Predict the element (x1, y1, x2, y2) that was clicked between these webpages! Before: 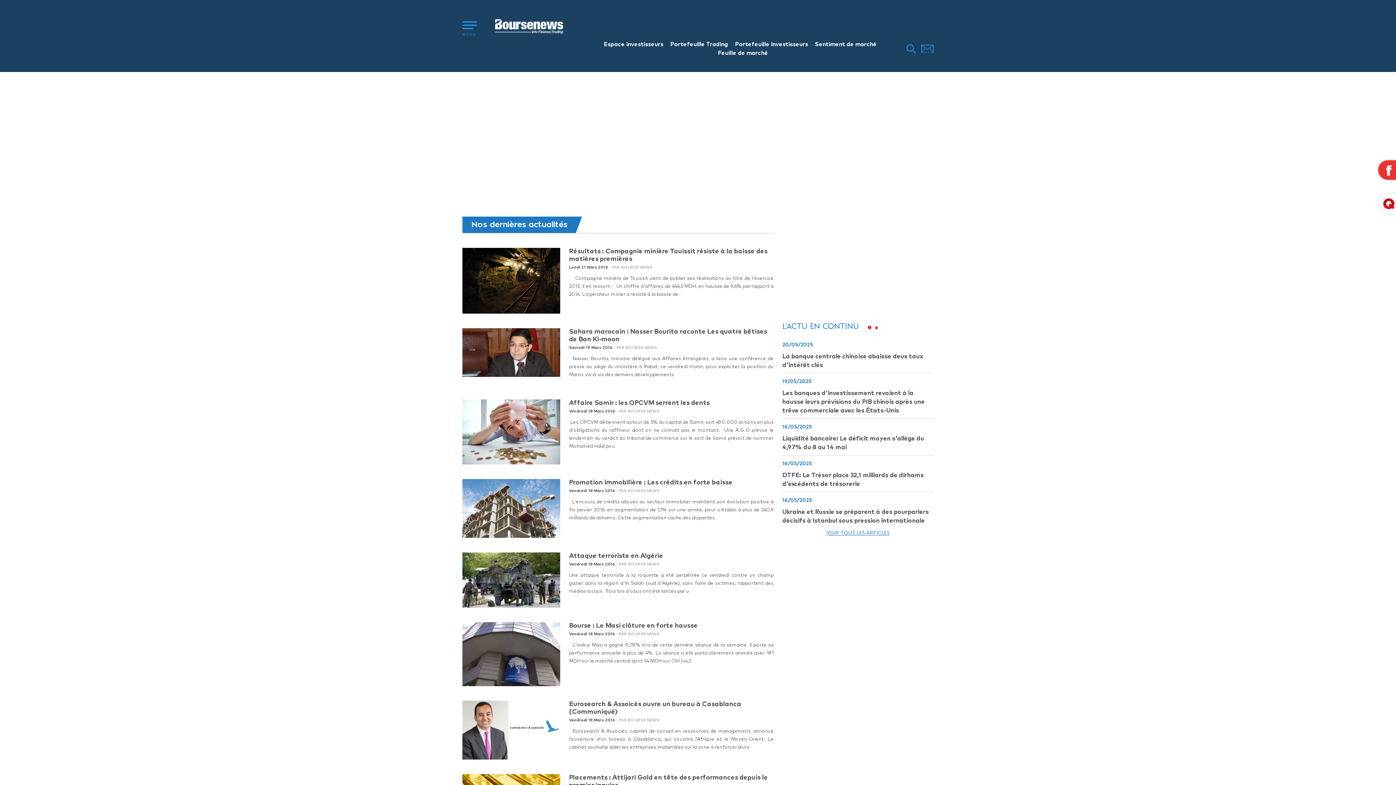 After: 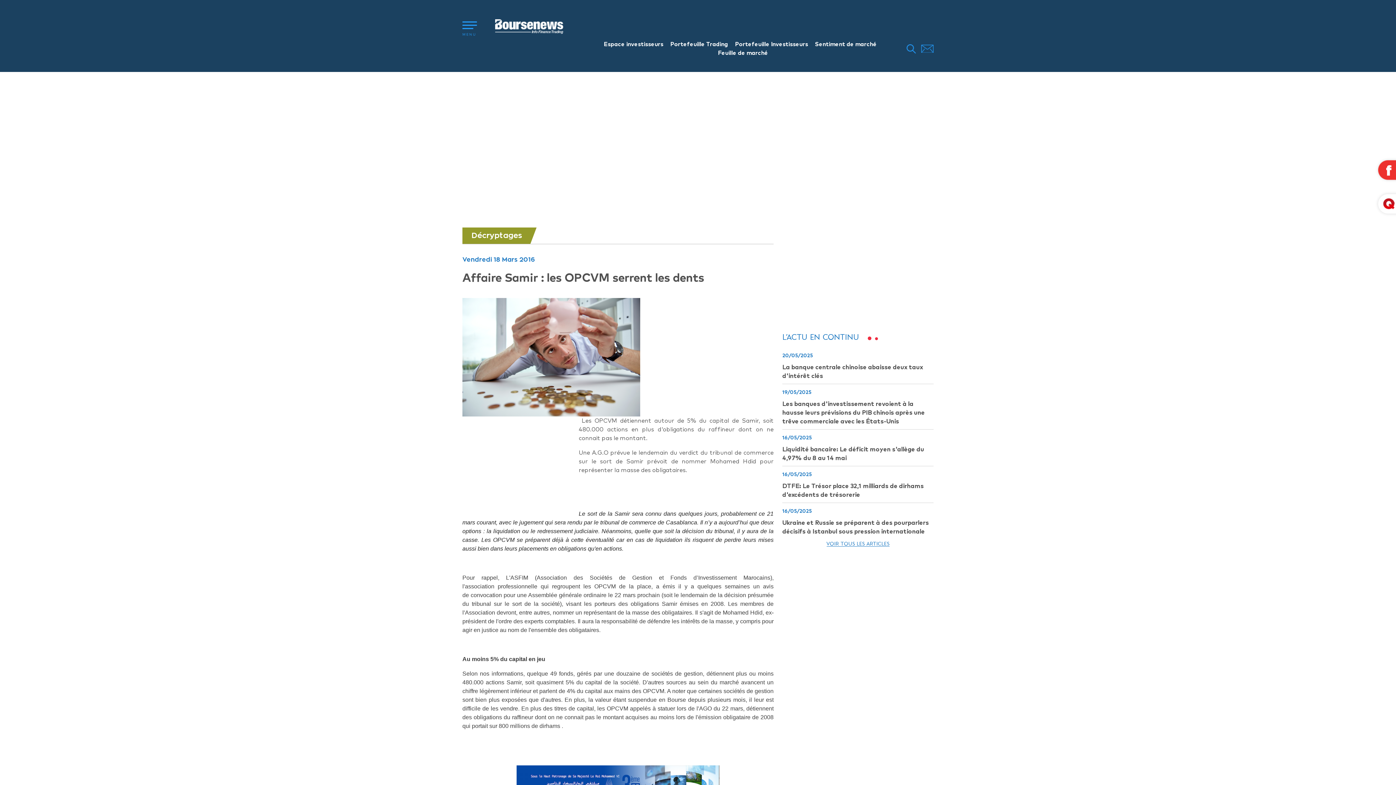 Action: bbox: (462, 428, 560, 434)